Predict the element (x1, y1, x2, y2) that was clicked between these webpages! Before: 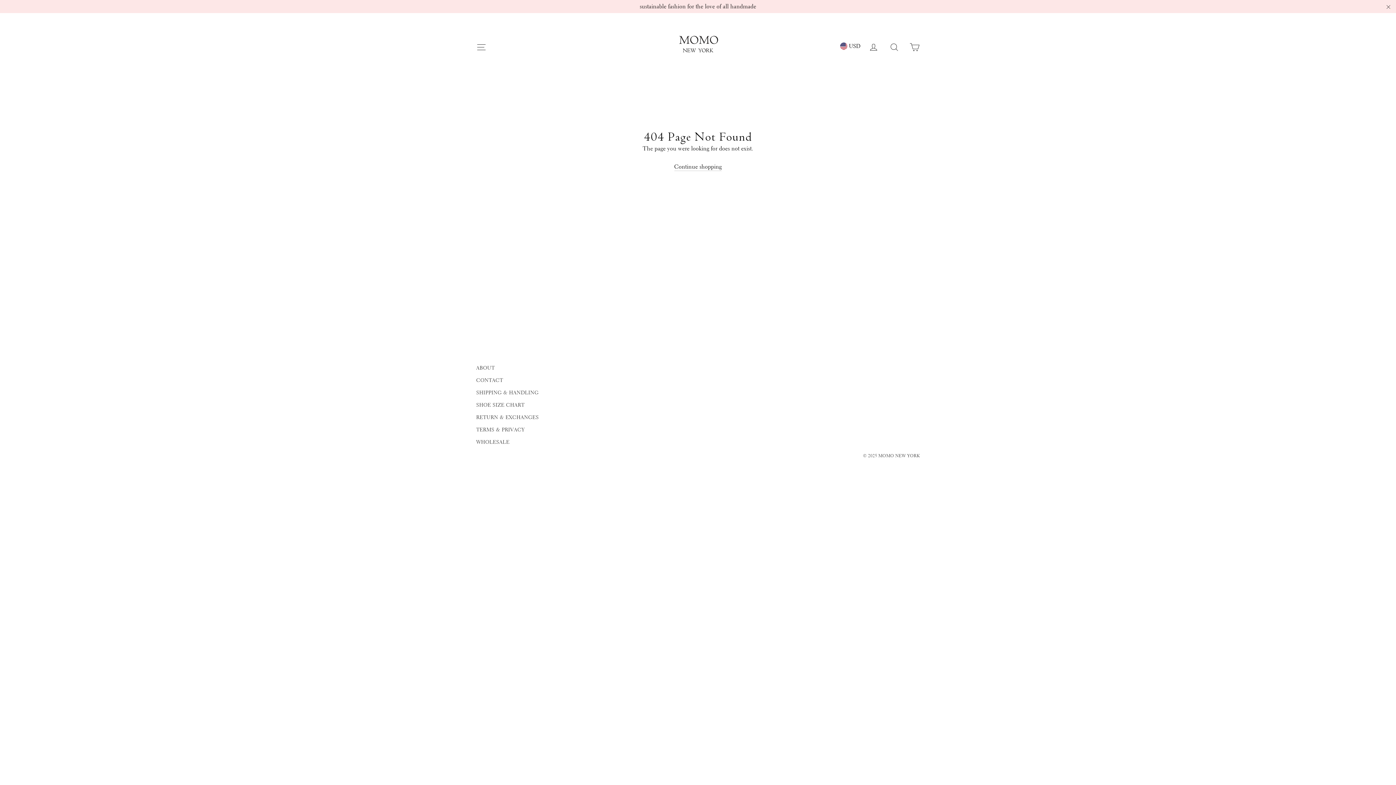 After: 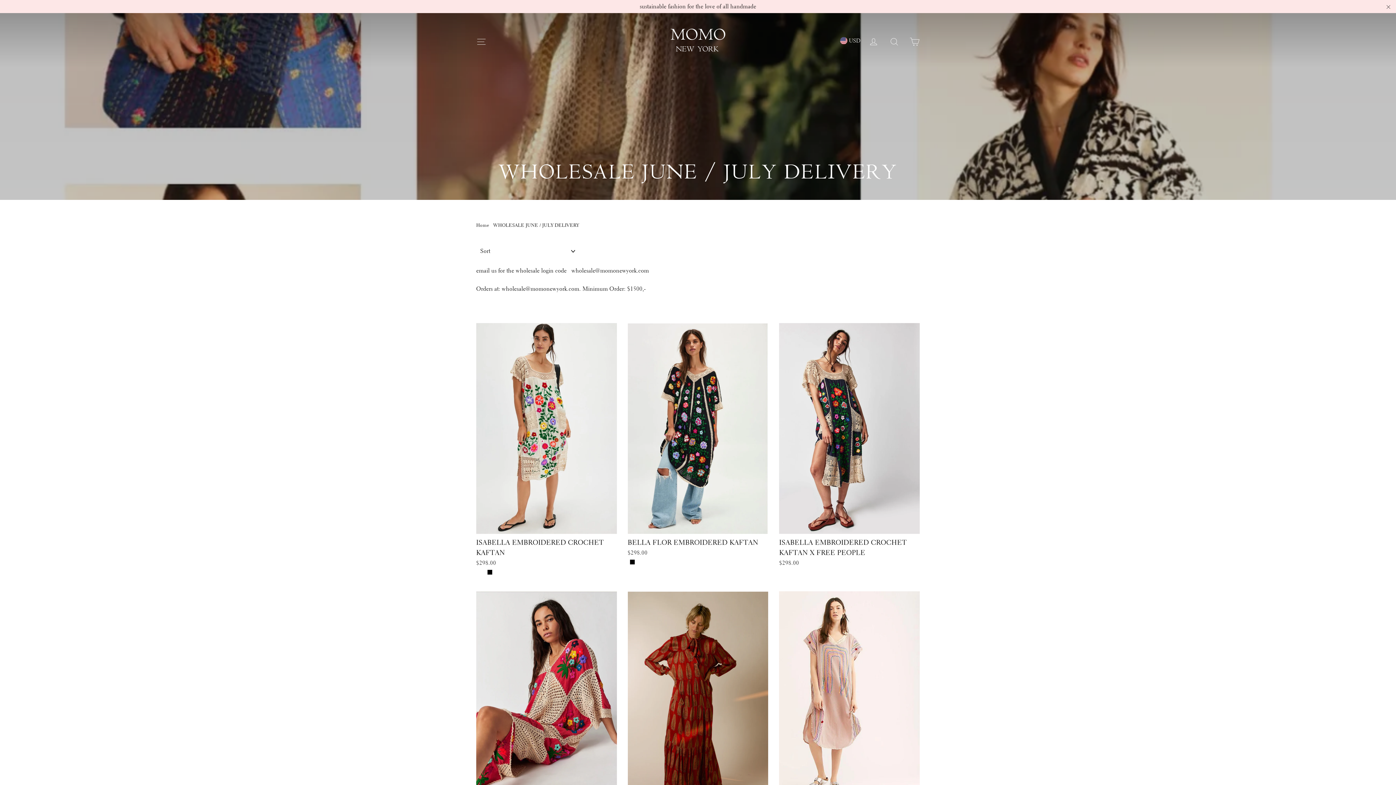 Action: label: WHOLESALE bbox: (476, 436, 592, 447)